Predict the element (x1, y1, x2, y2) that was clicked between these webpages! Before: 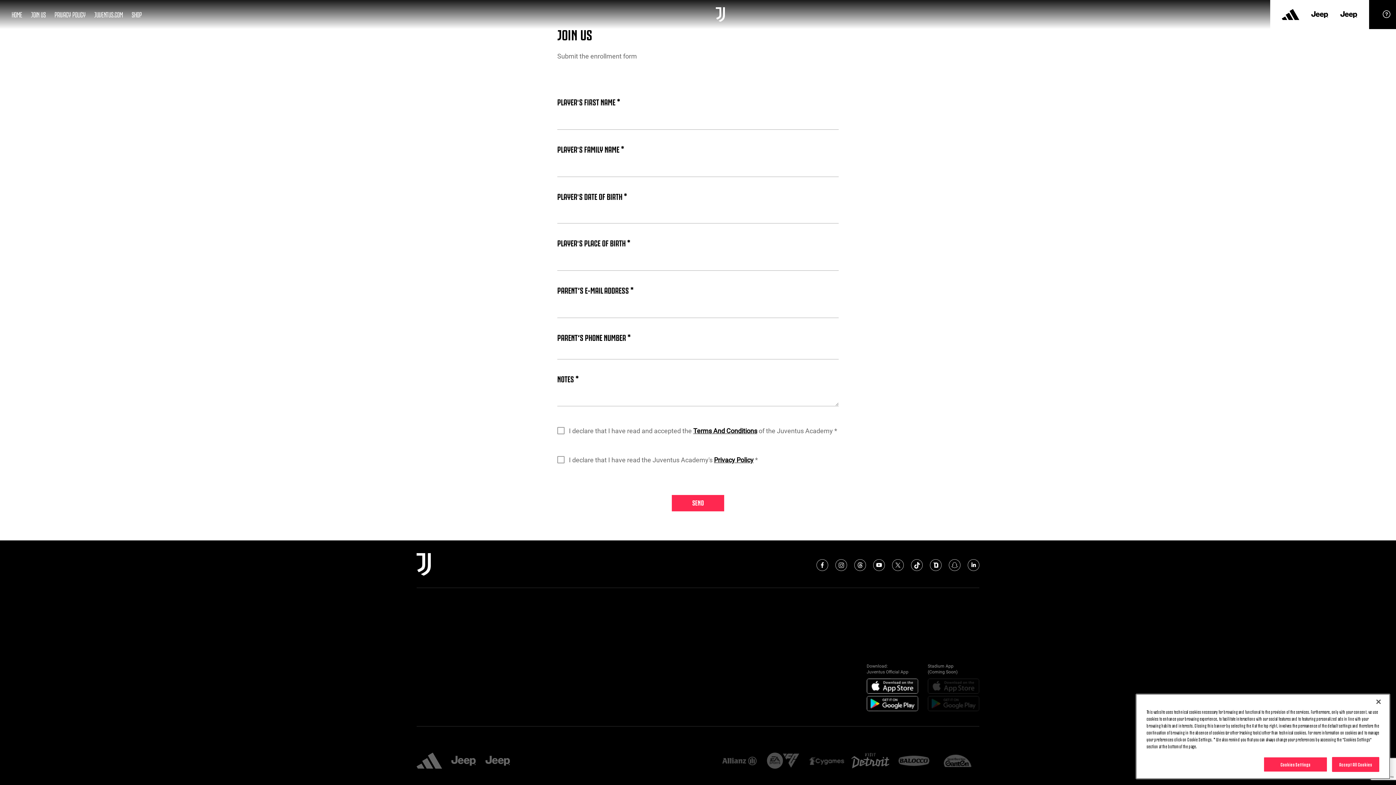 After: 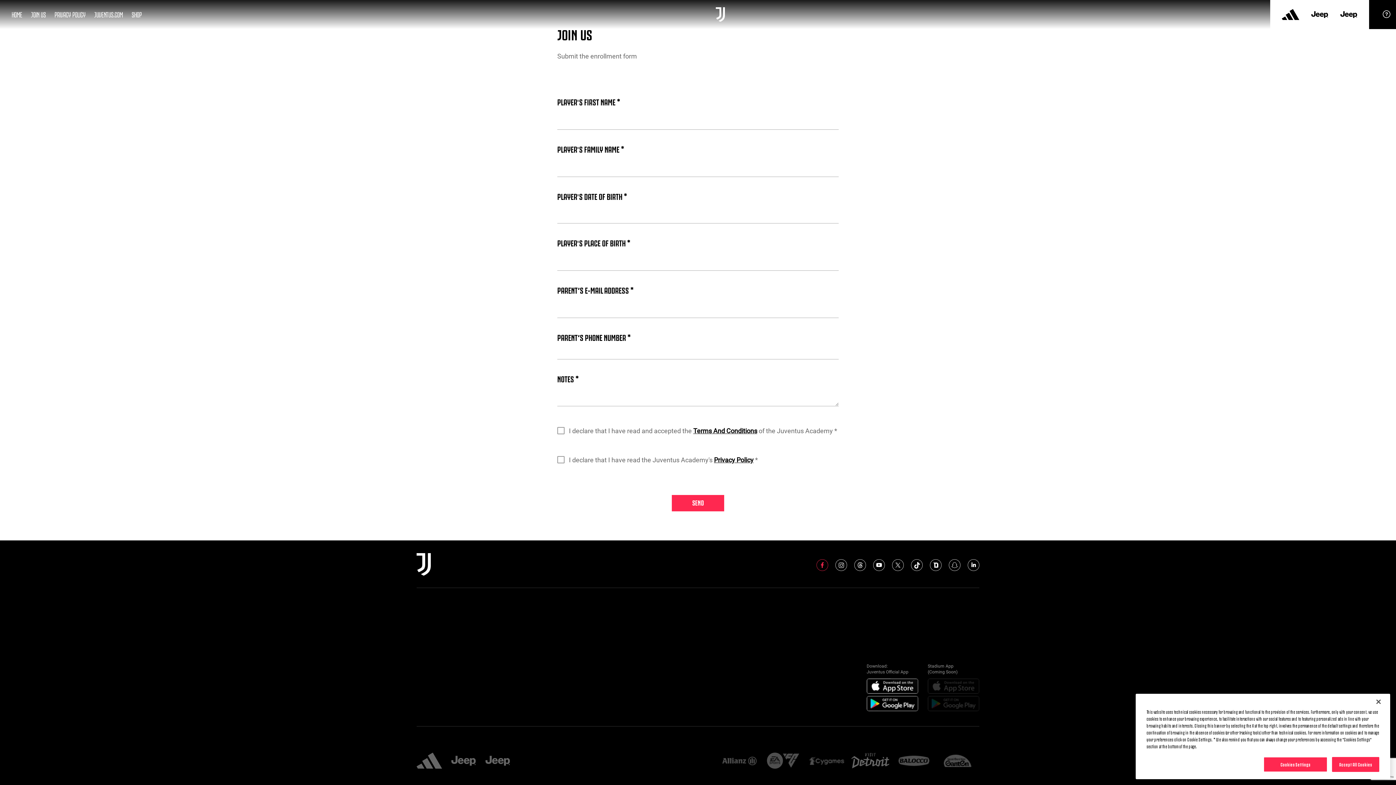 Action: label: Facebook bbox: (816, 559, 828, 571)